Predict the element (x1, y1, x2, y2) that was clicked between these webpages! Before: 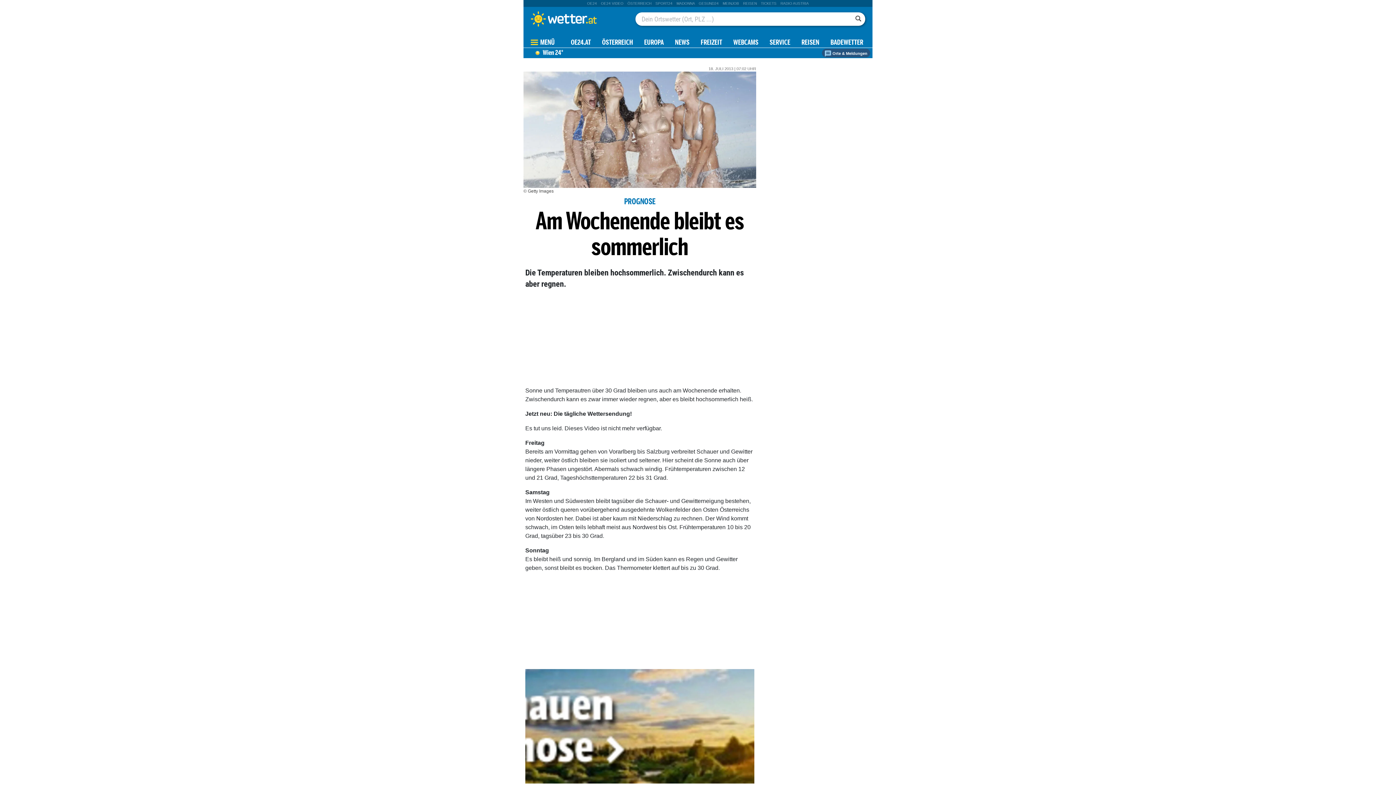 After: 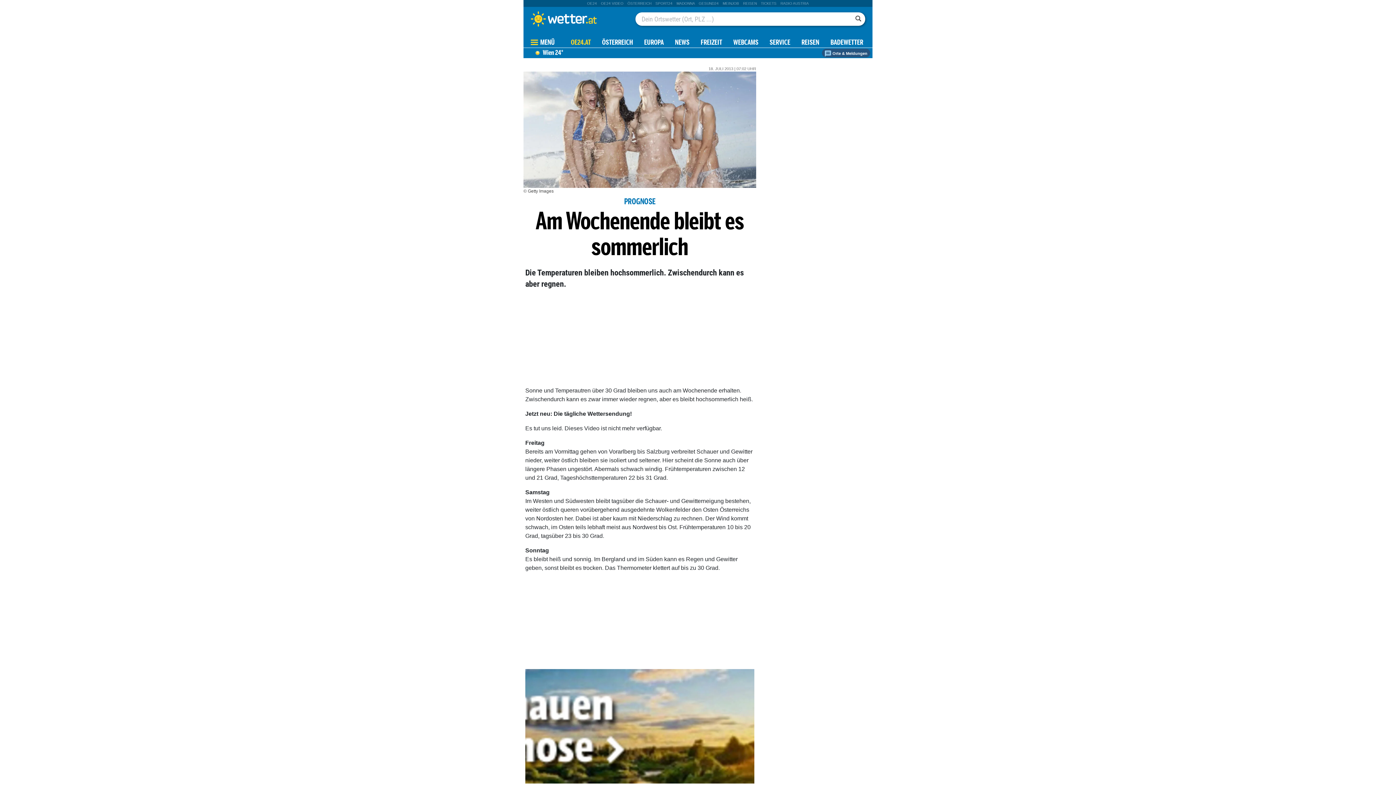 Action: label: OE24.AT bbox: (571, 39, 591, 46)